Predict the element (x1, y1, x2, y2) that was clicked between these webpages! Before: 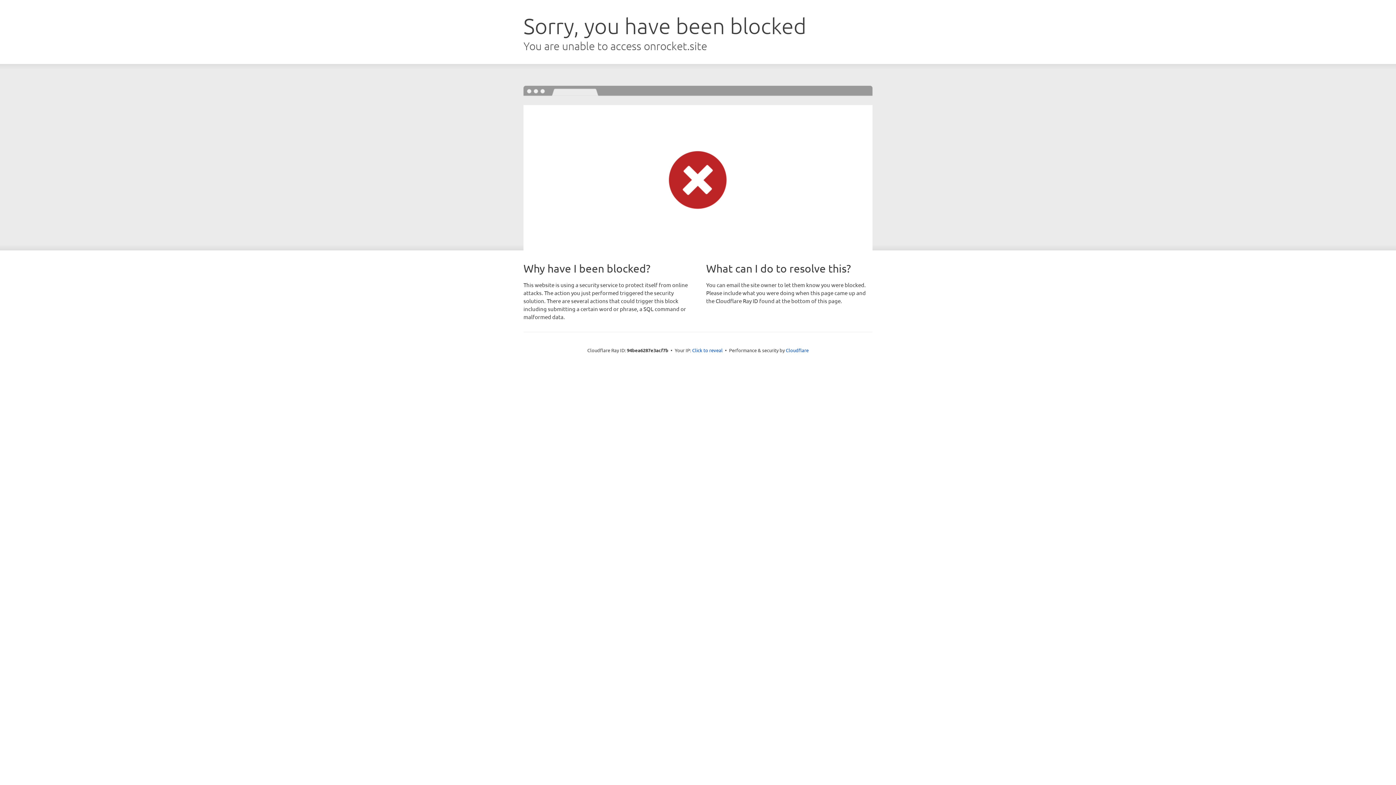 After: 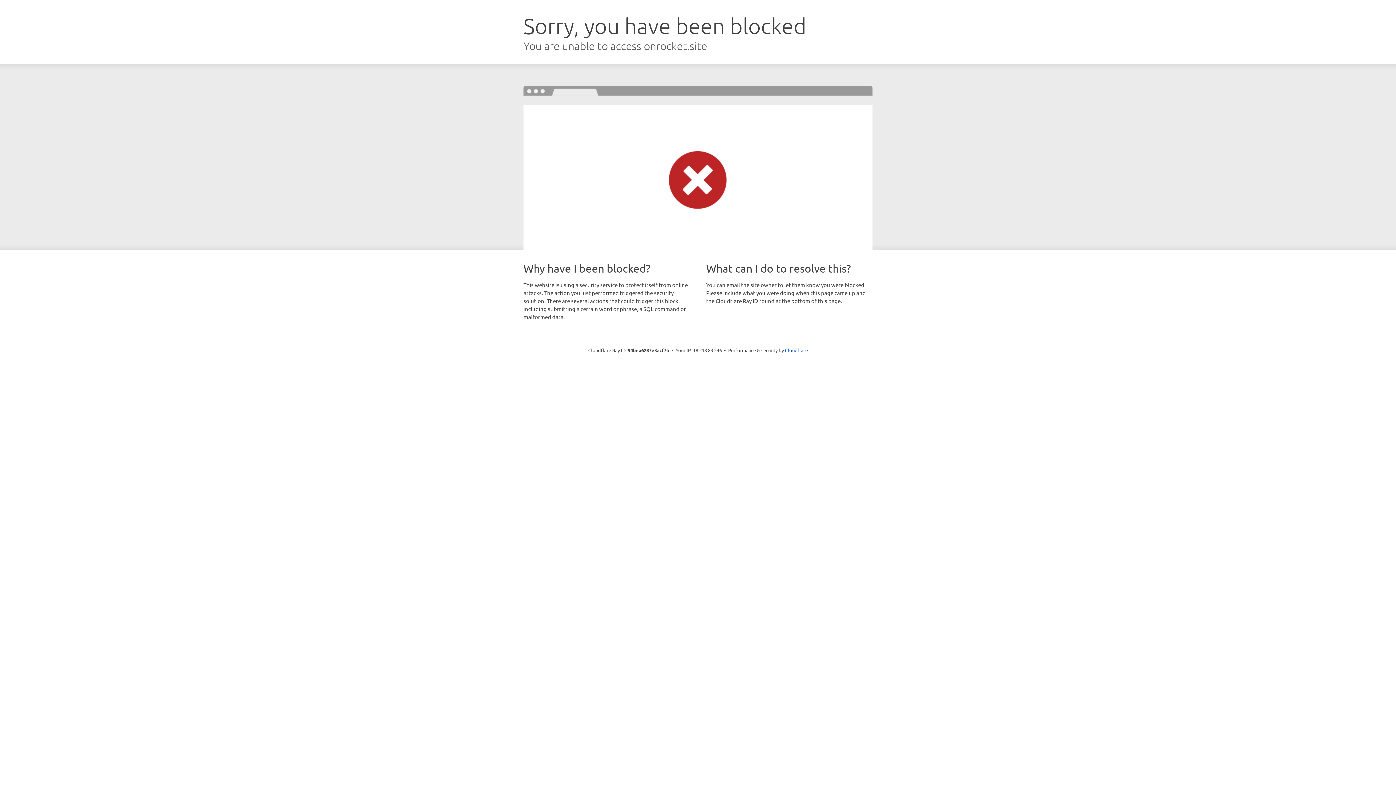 Action: bbox: (692, 346, 722, 353) label: Click to reveal